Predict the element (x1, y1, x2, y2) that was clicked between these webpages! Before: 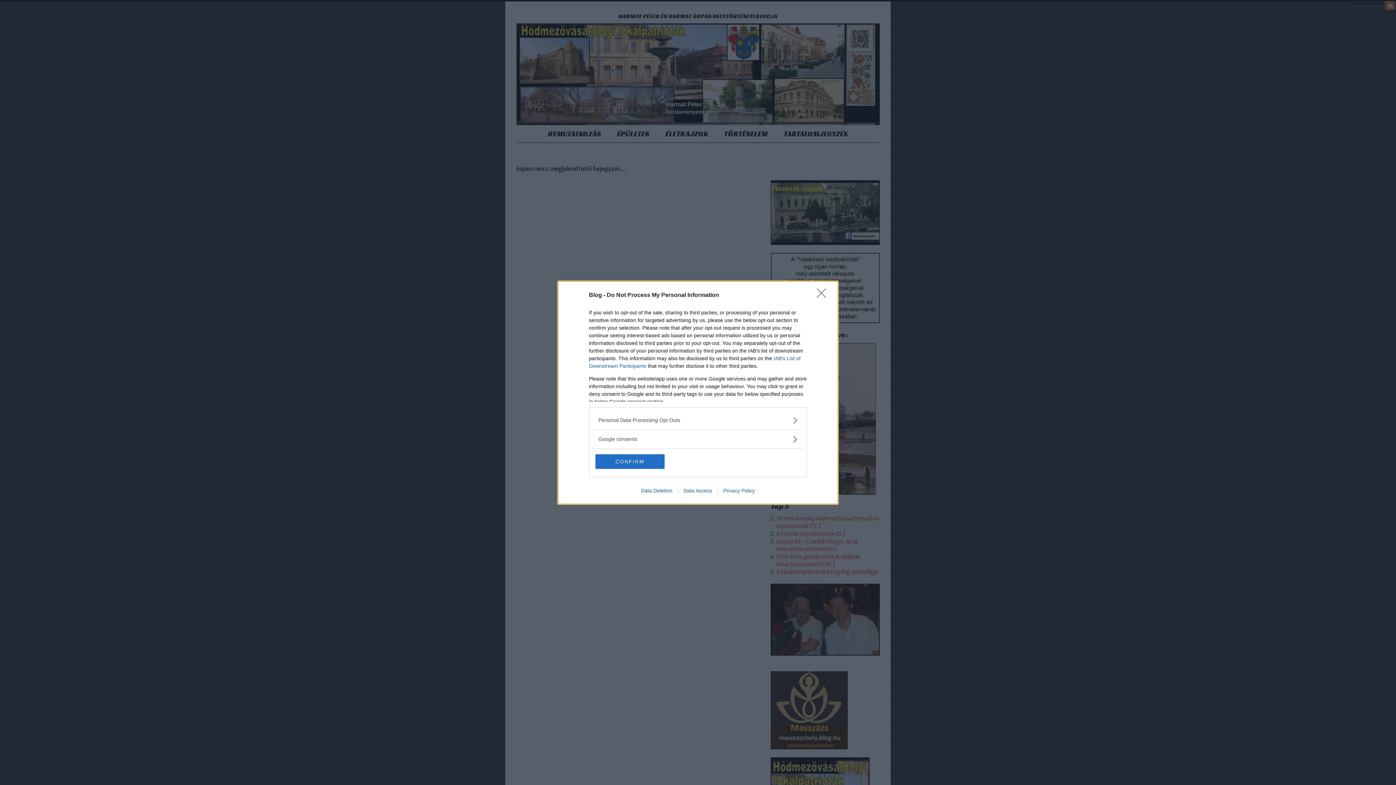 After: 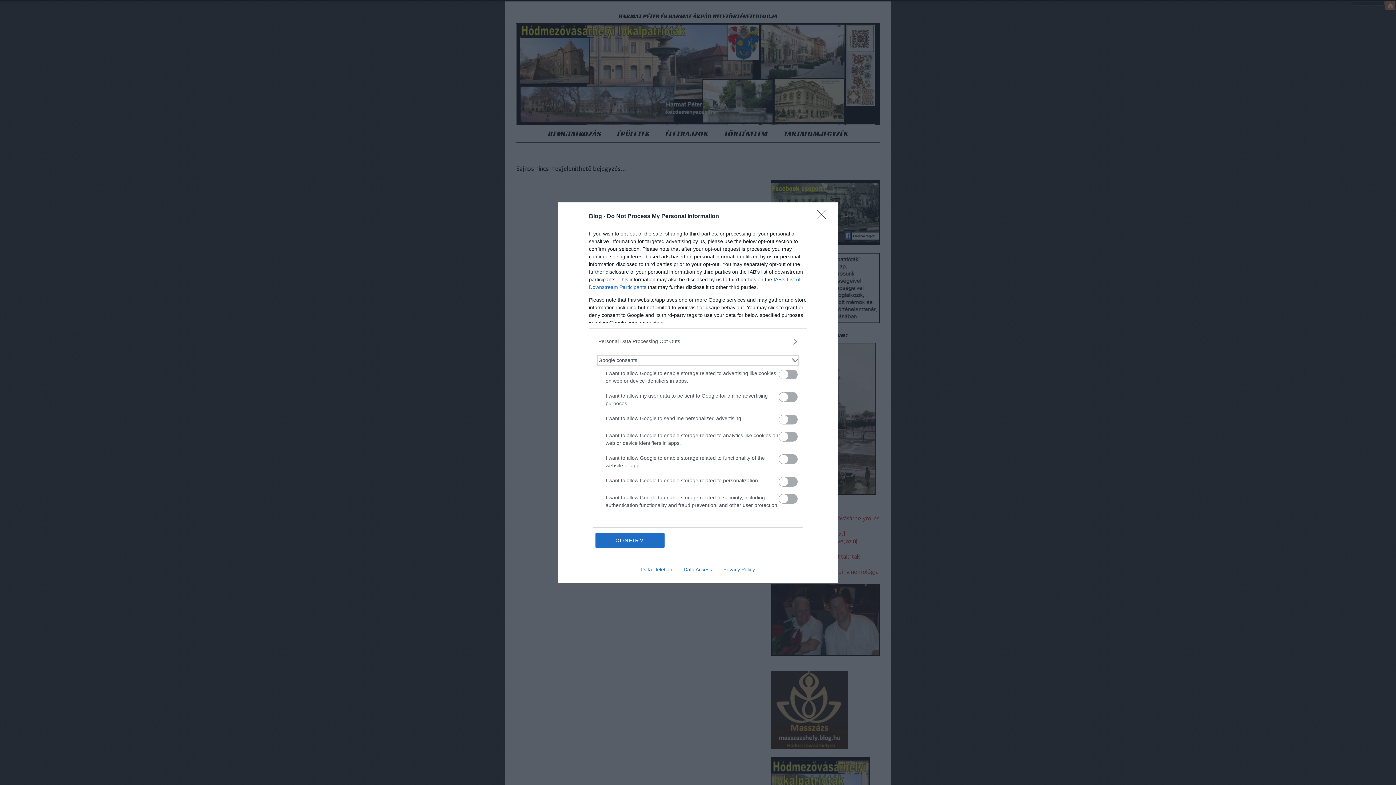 Action: label: Google consents bbox: (598, 435, 797, 443)